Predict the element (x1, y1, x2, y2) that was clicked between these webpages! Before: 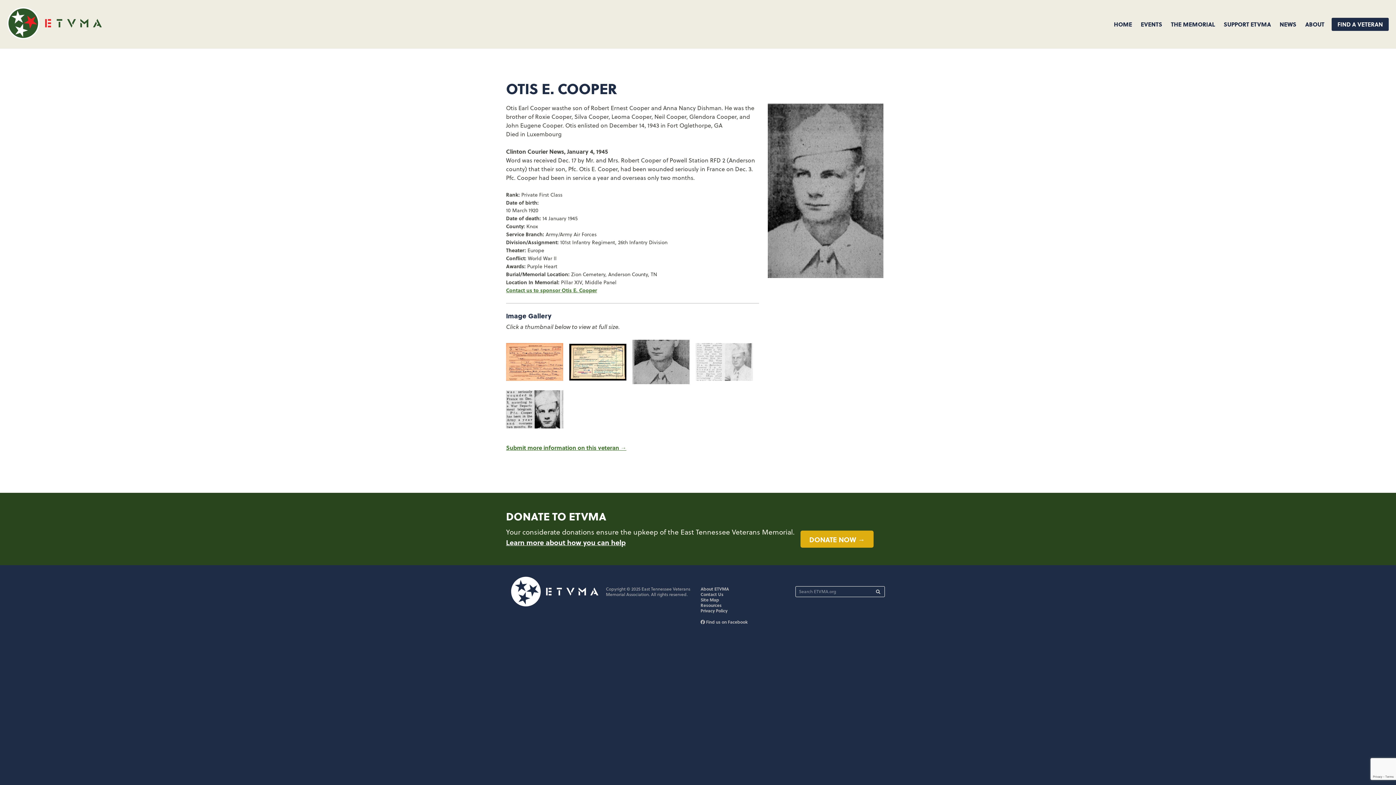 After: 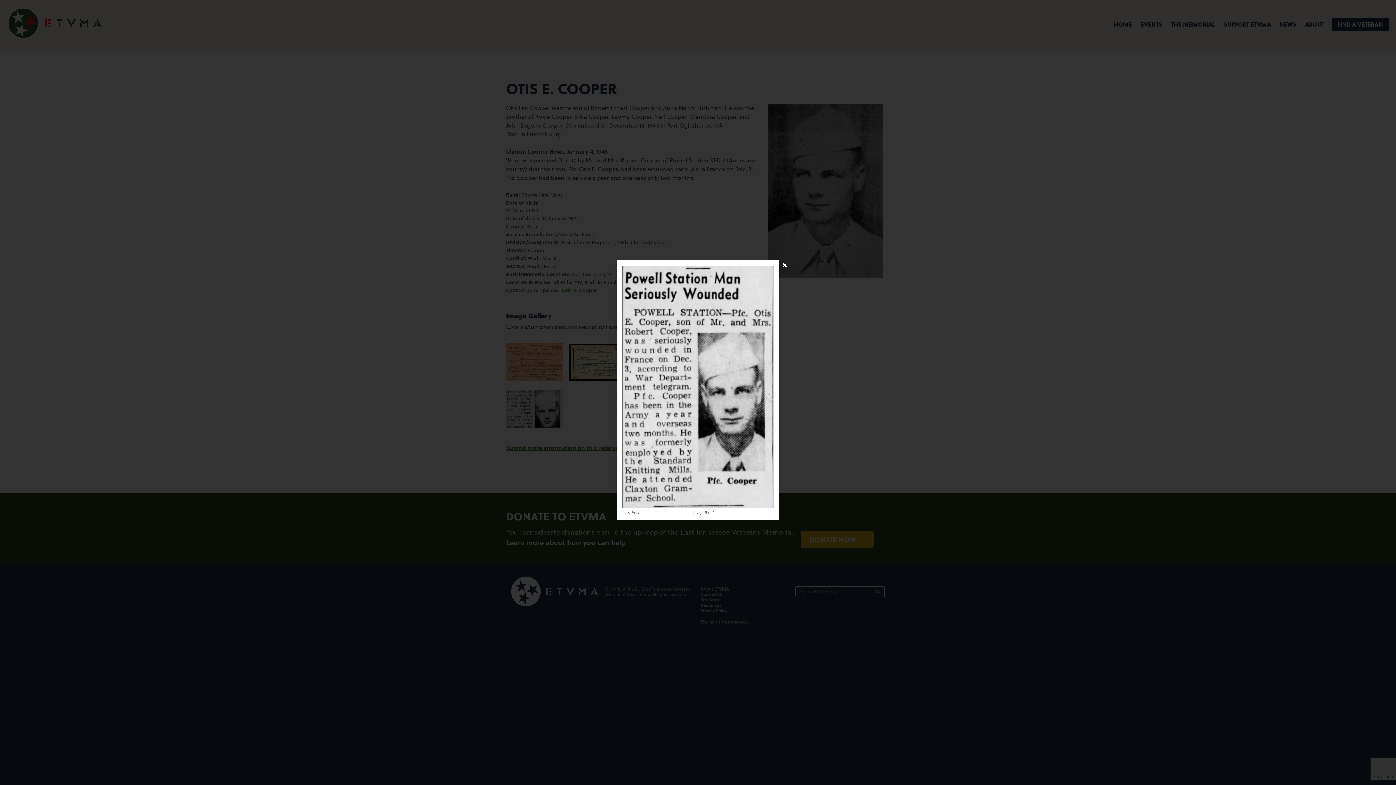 Action: bbox: (506, 390, 563, 428)